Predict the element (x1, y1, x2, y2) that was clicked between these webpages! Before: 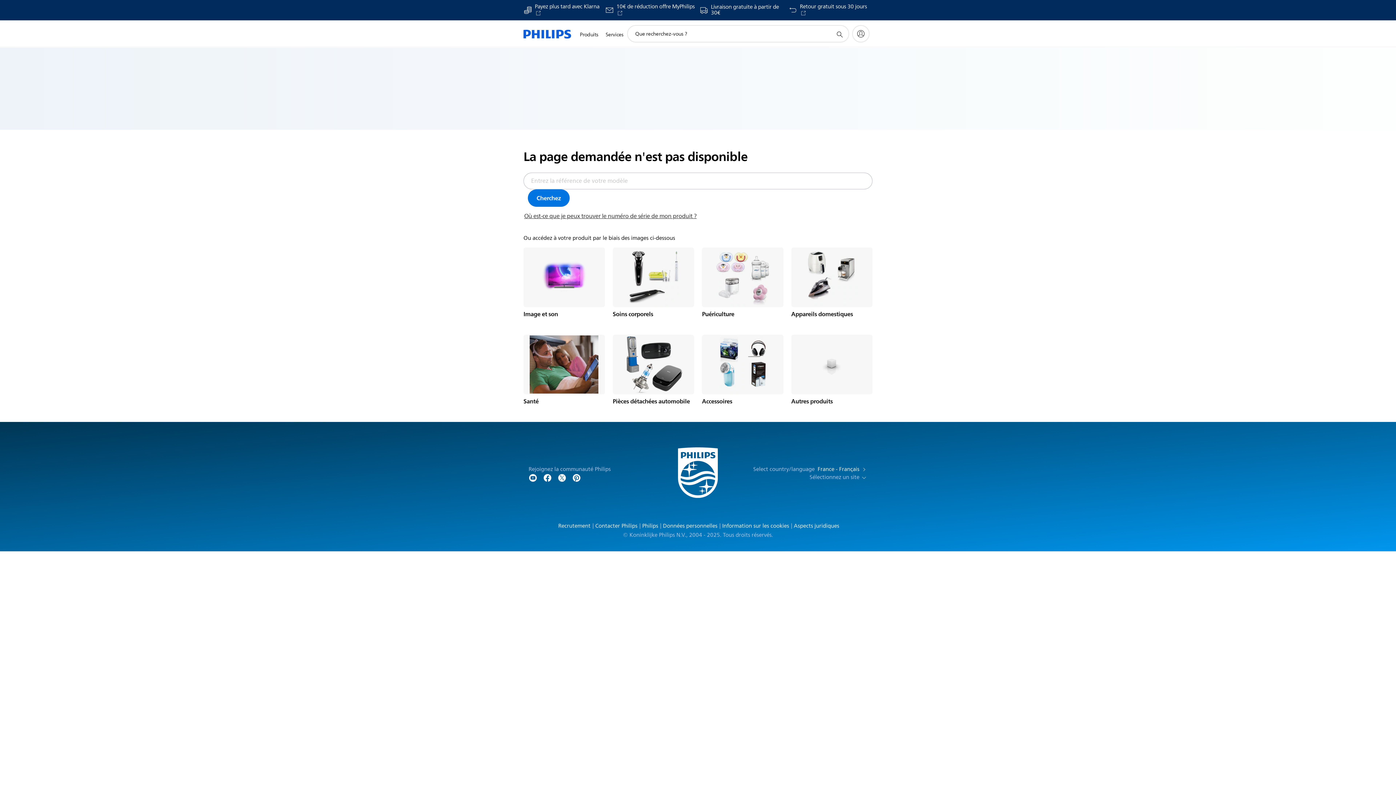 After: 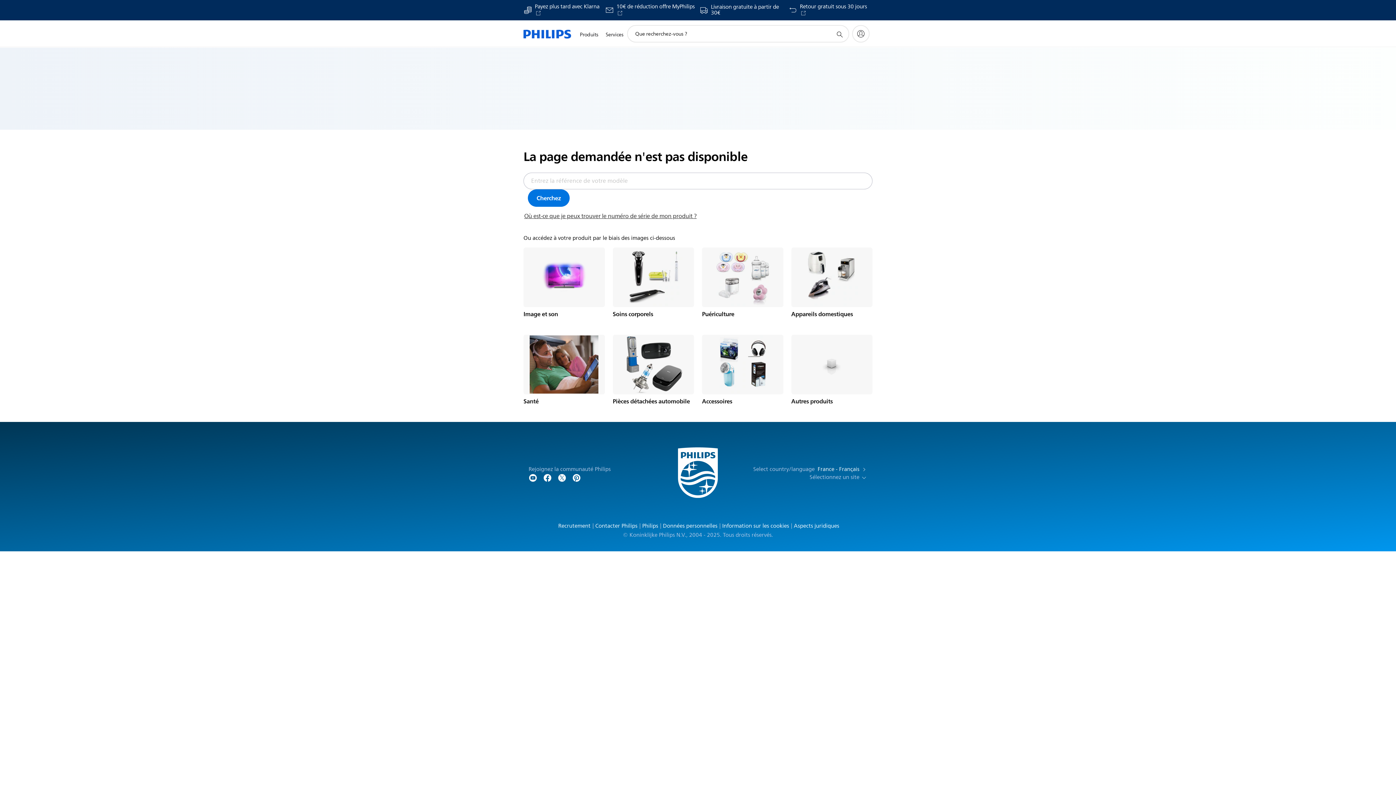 Action: bbox: (556, 523, 591, 529) label: Recrutement